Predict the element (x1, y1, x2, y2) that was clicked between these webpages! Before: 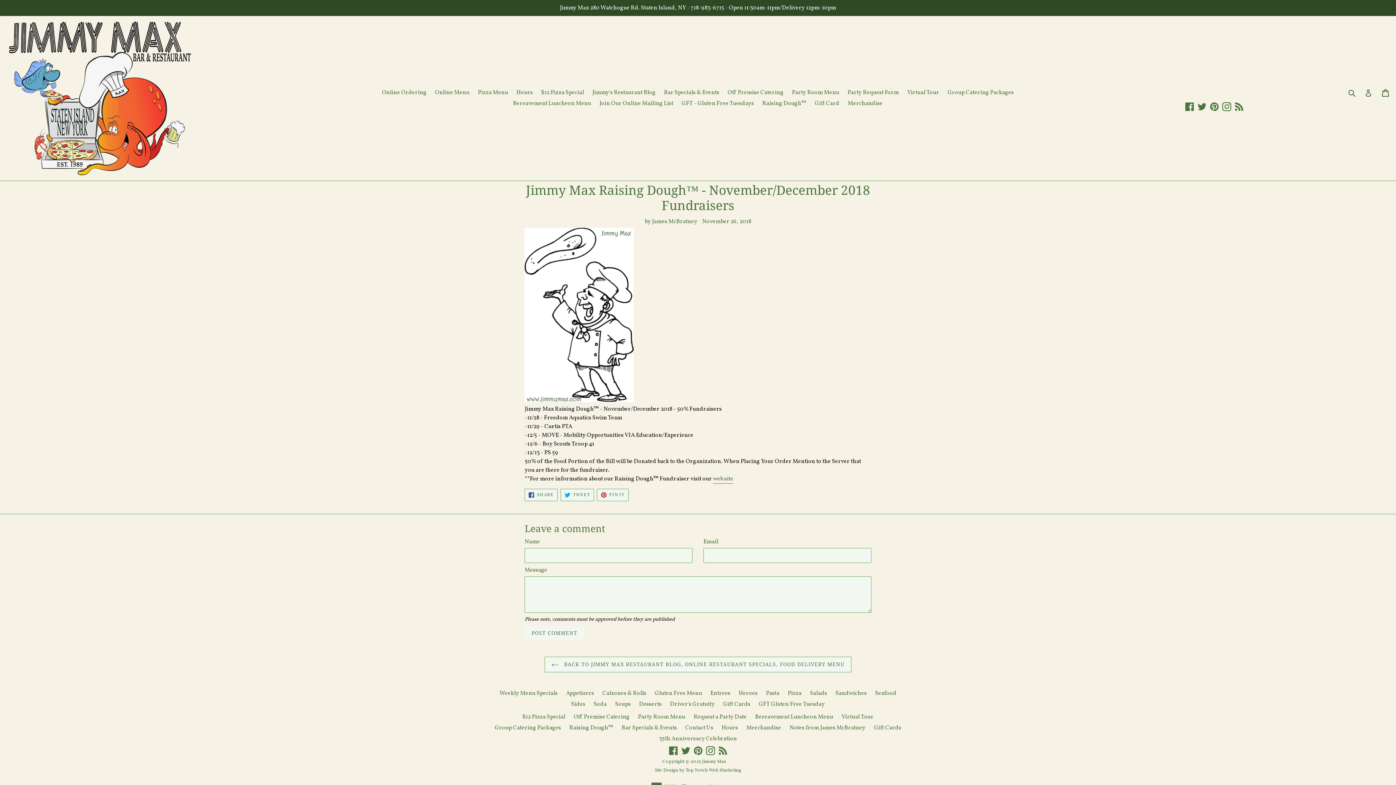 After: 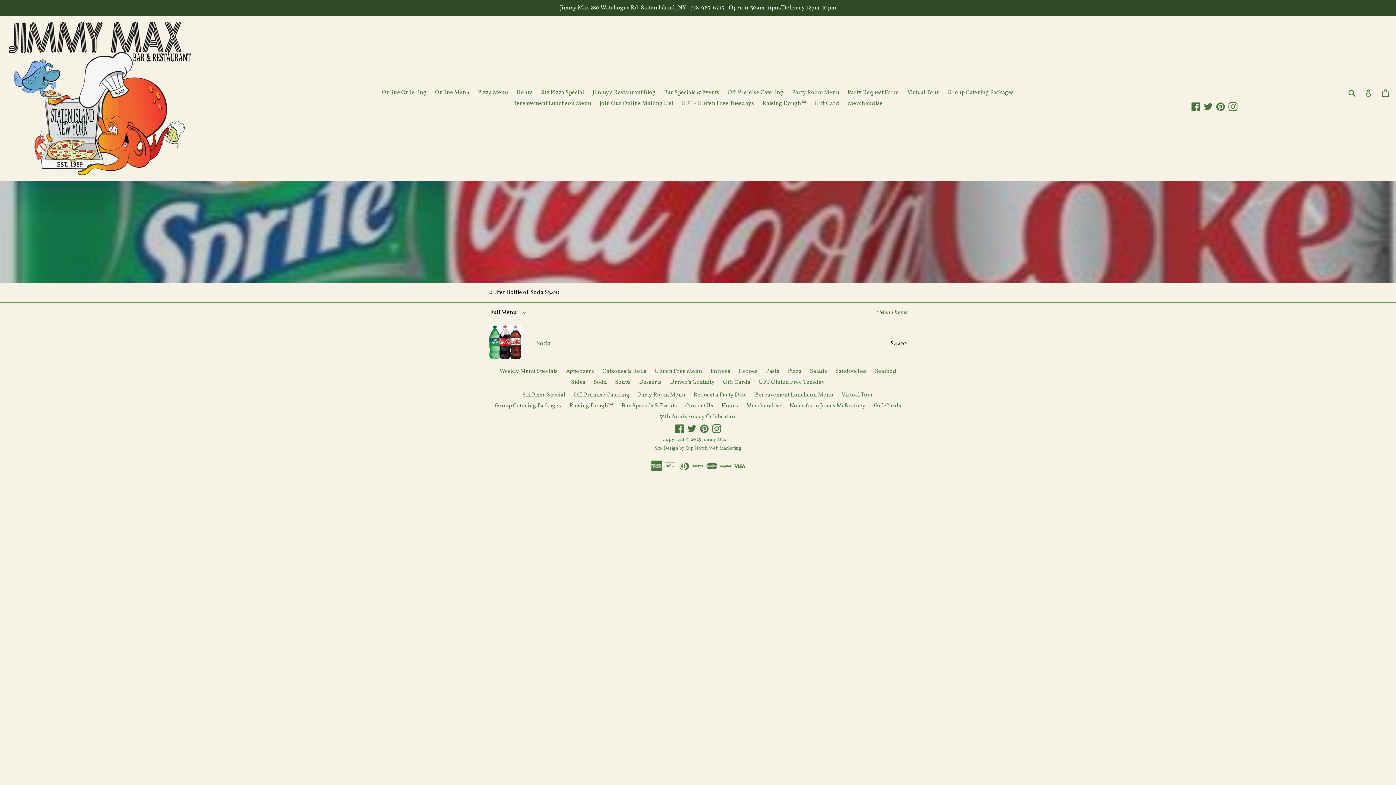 Action: label: Soda bbox: (593, 700, 606, 708)